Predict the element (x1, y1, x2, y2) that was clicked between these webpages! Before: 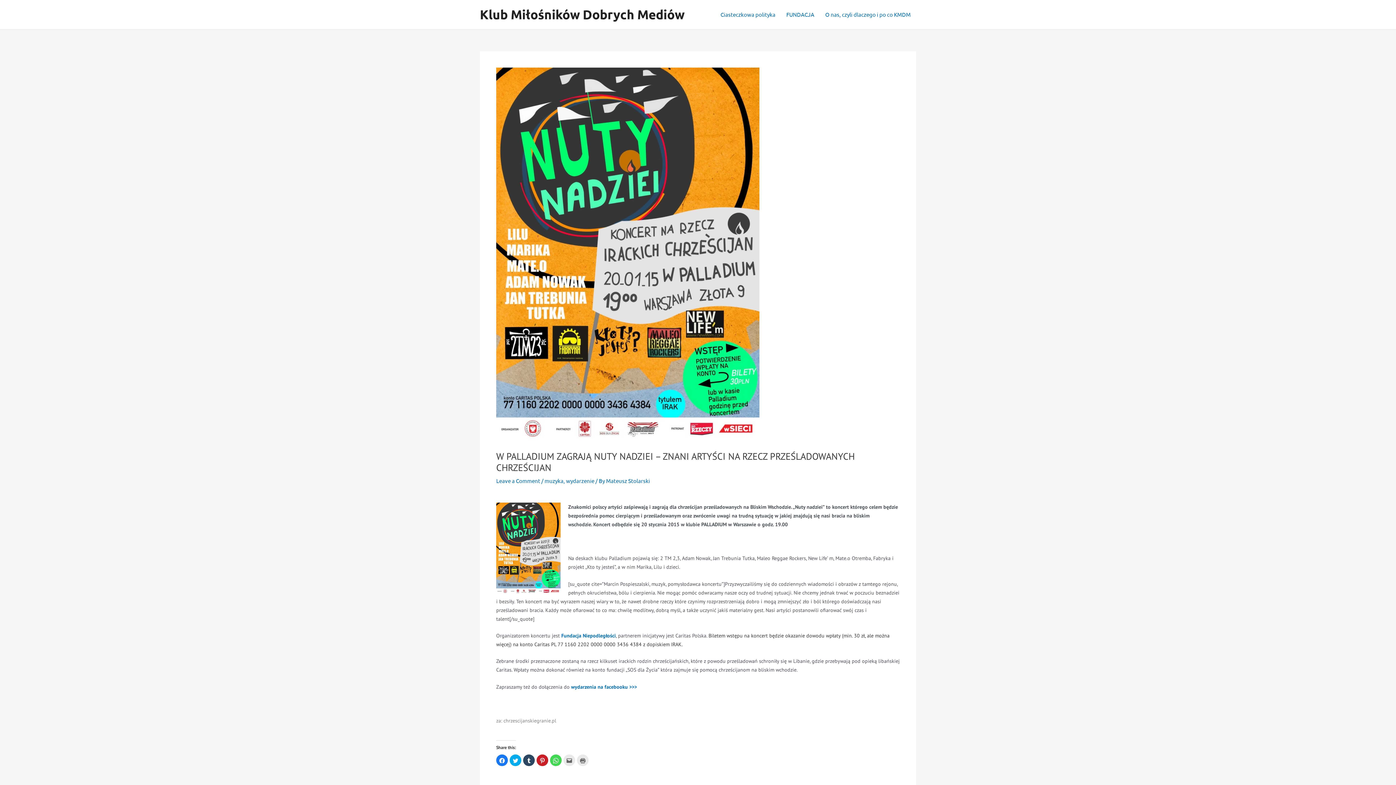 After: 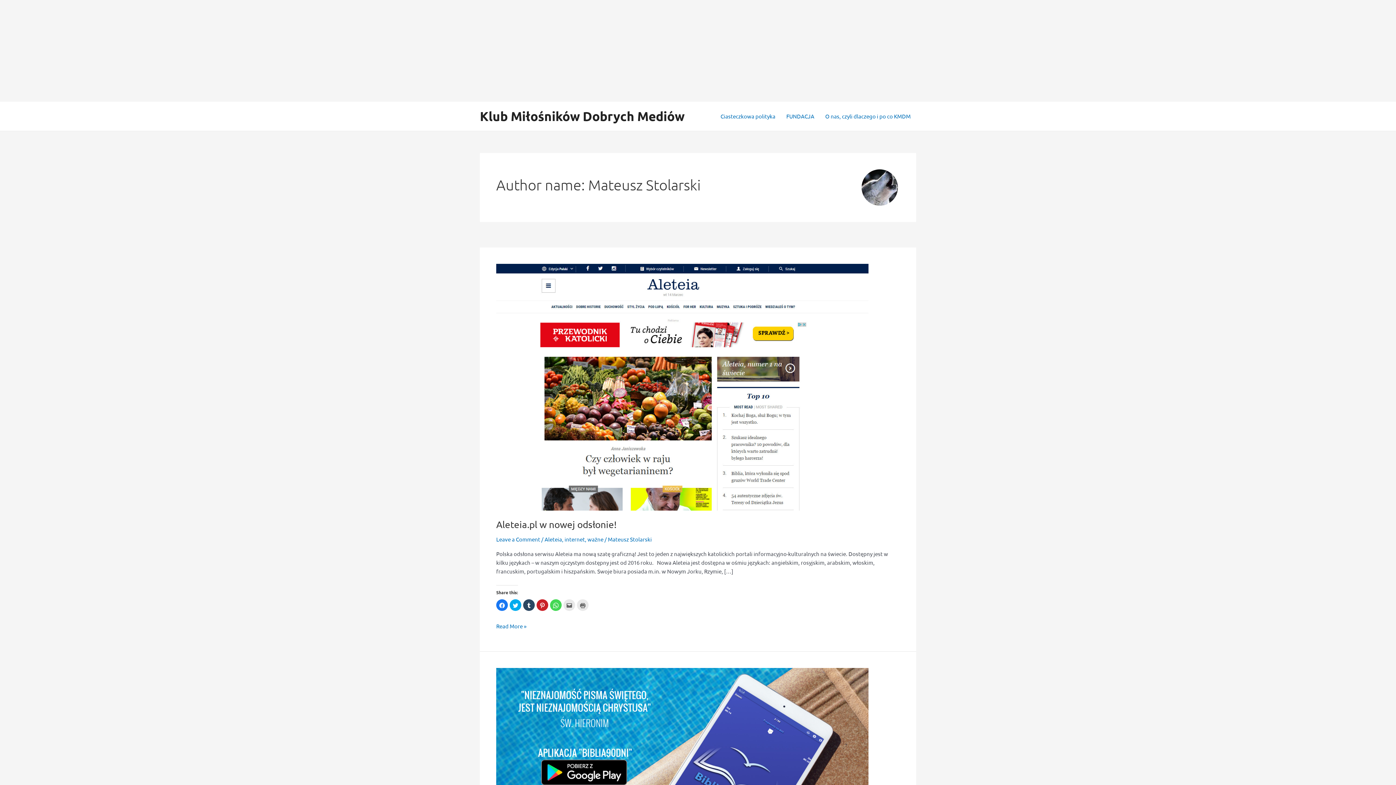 Action: bbox: (606, 477, 650, 484) label: Mateusz Stolarski